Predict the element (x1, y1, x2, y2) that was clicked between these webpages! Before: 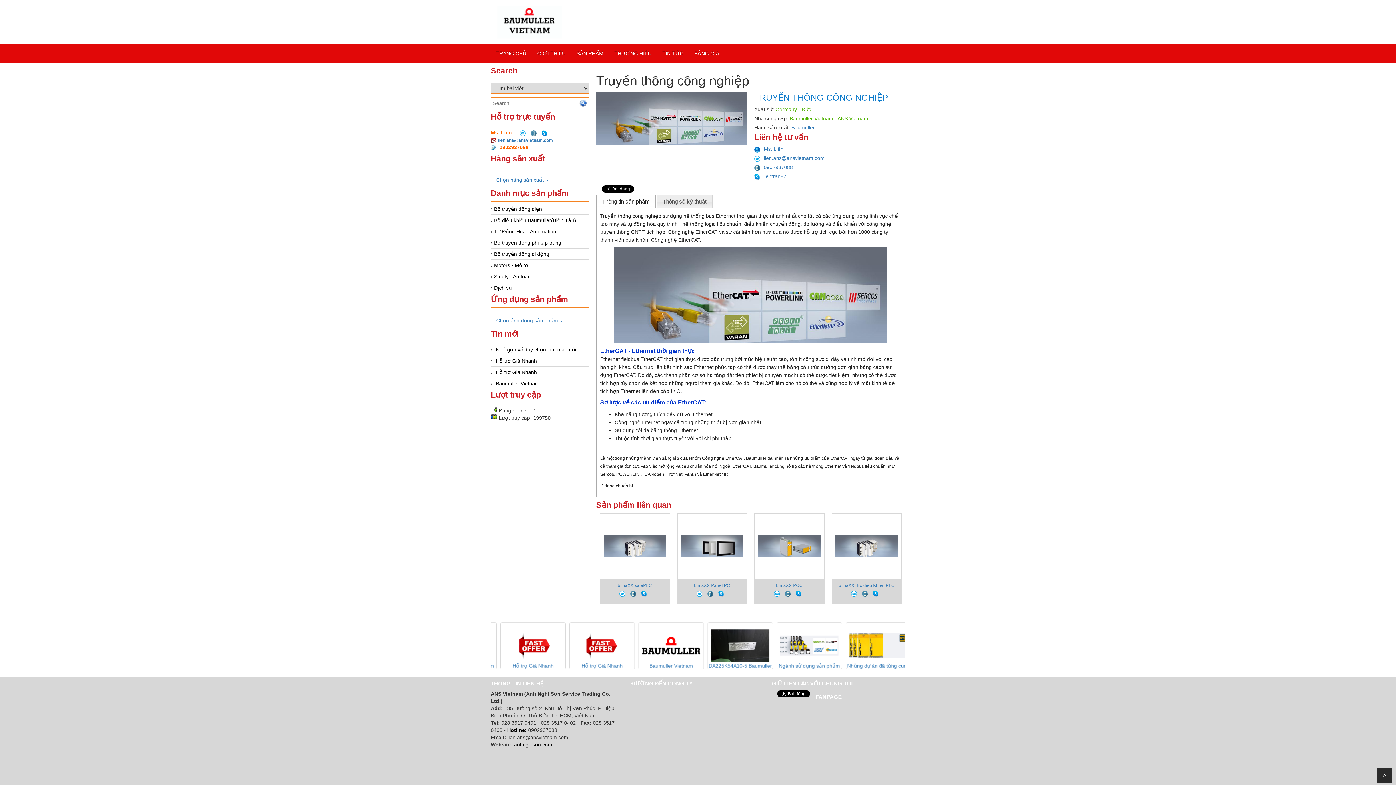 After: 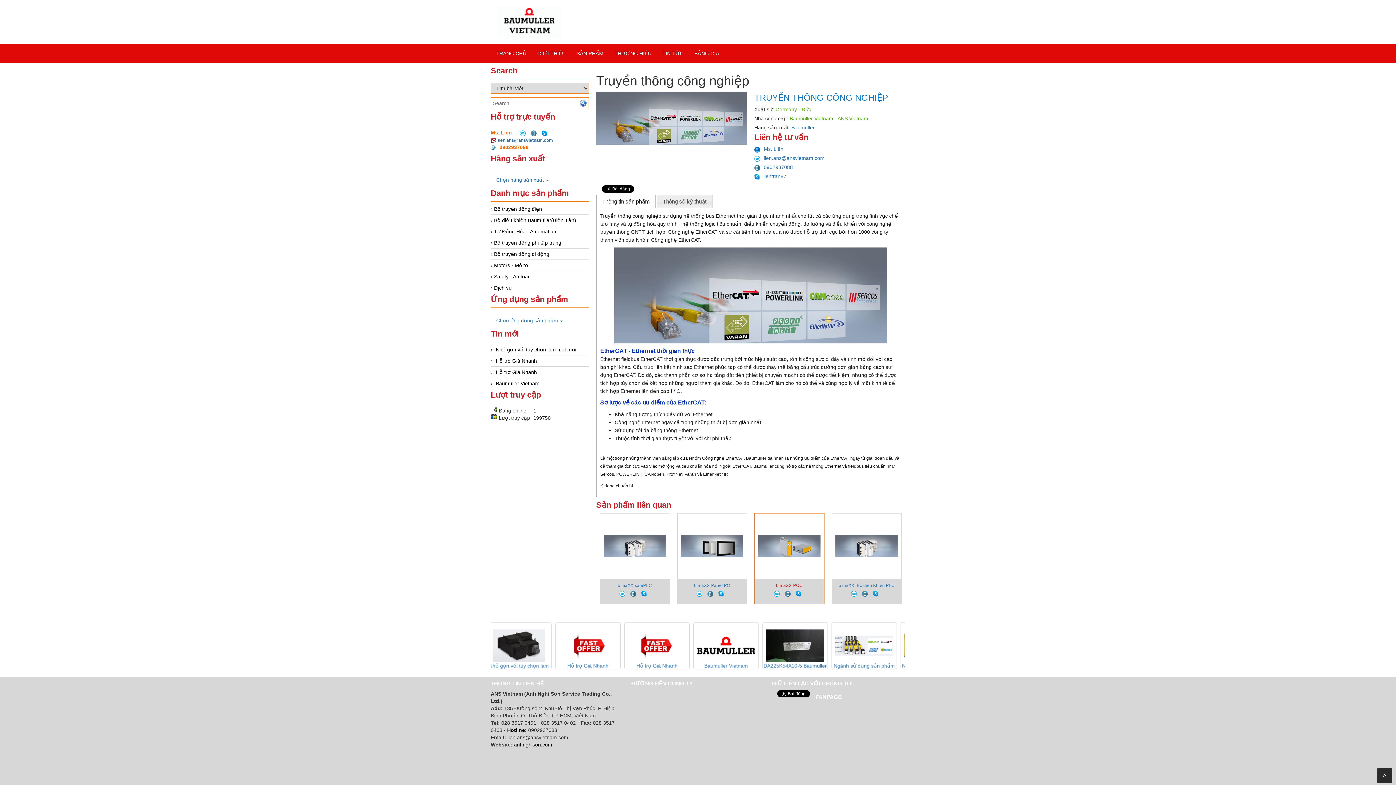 Action: bbox: (795, 590, 805, 596)